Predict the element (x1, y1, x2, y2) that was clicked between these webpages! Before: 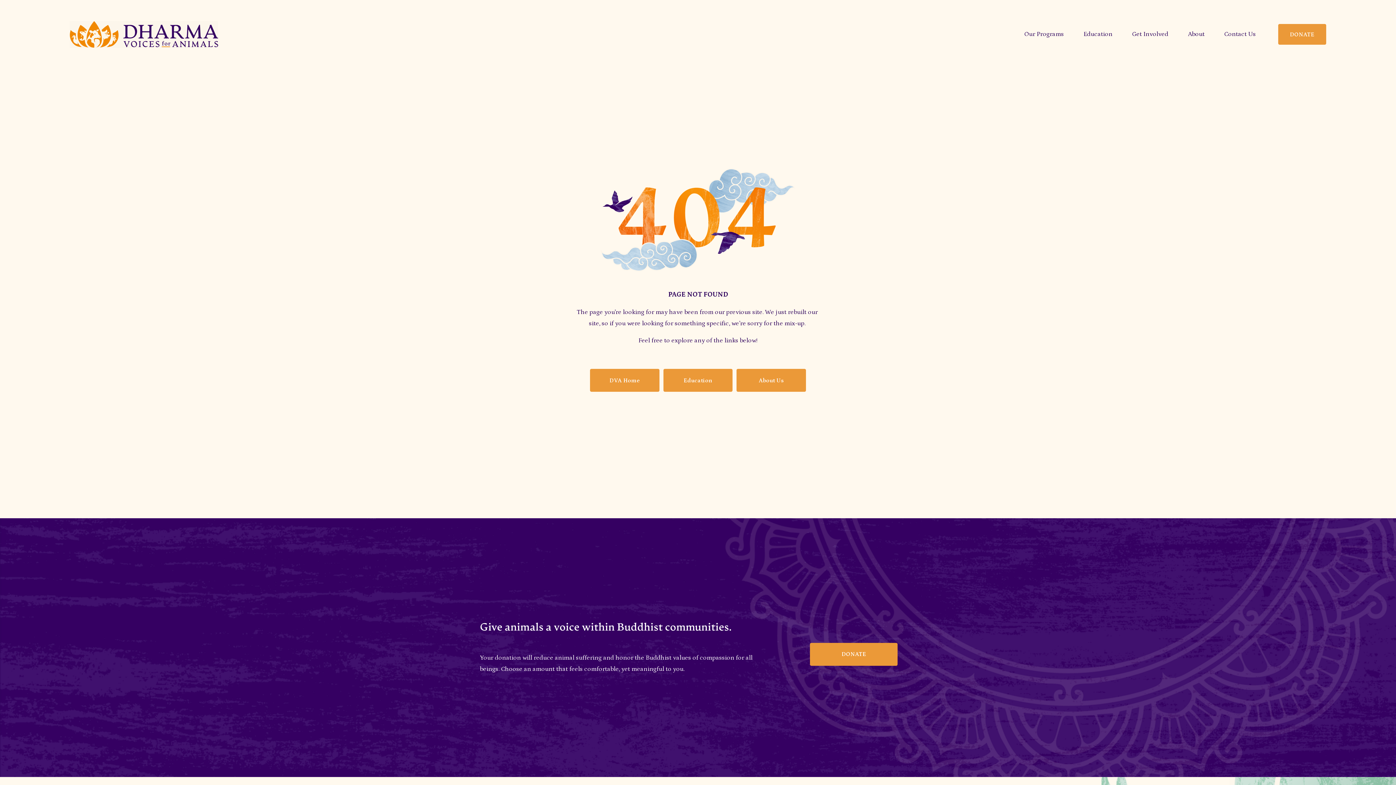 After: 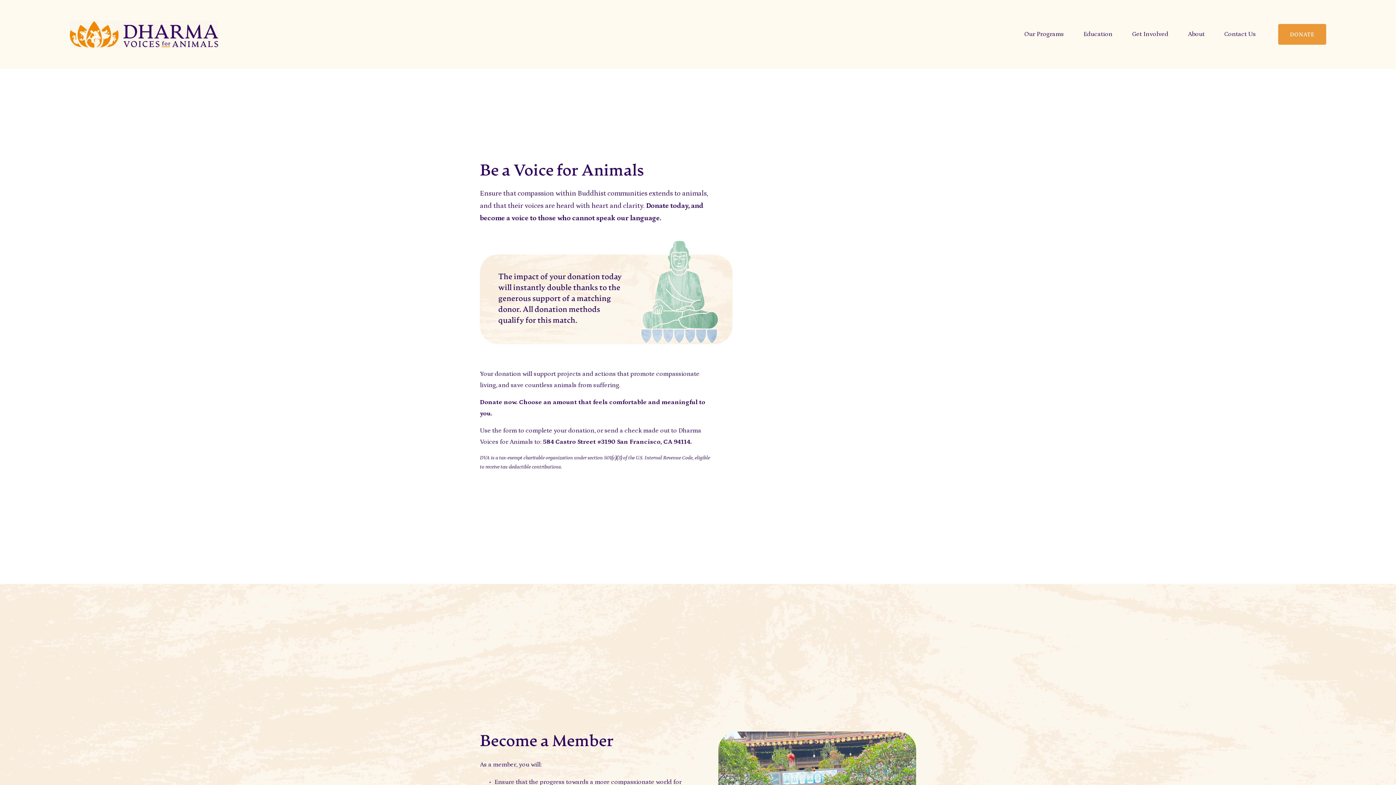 Action: label: DONATE bbox: (1278, 24, 1326, 44)